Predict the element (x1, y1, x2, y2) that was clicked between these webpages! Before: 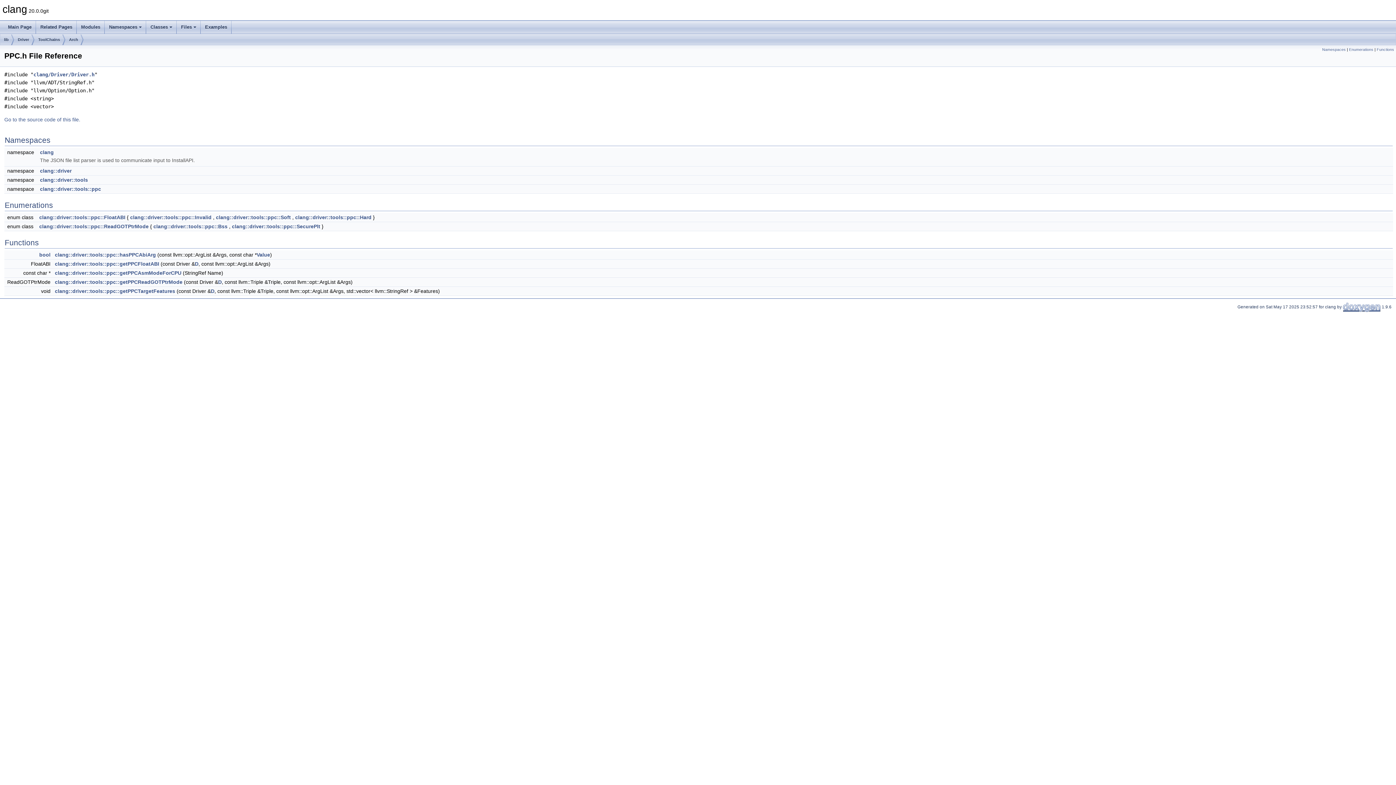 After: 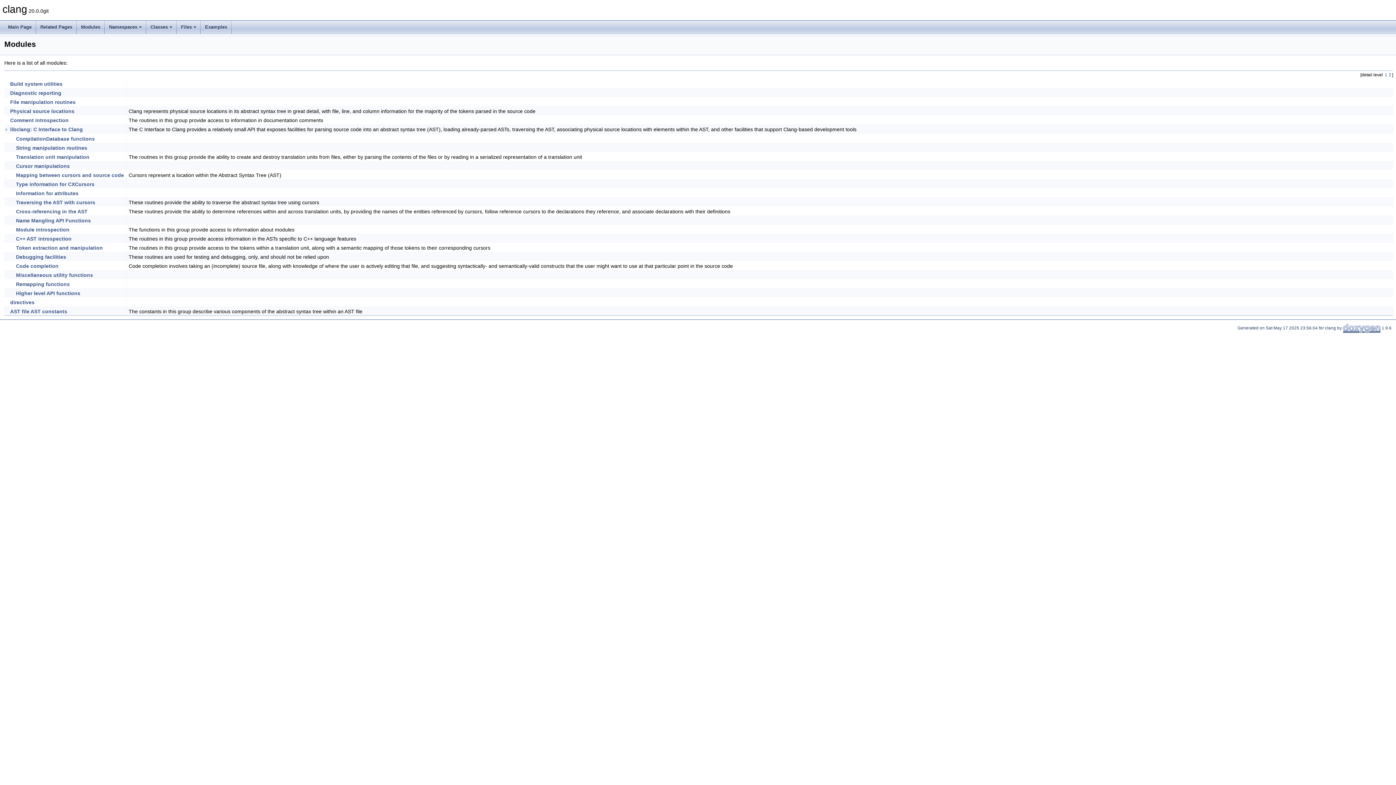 Action: bbox: (76, 20, 104, 33) label: Modules